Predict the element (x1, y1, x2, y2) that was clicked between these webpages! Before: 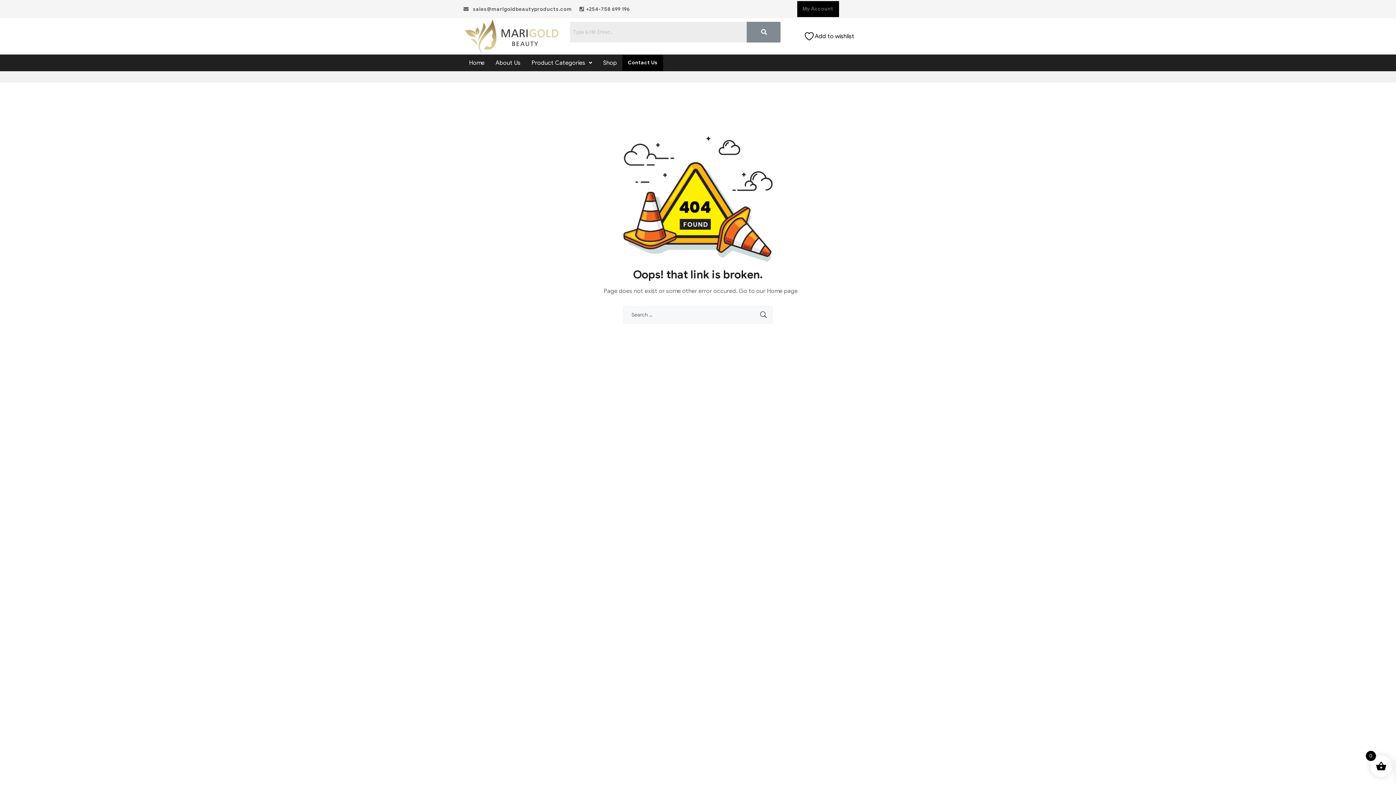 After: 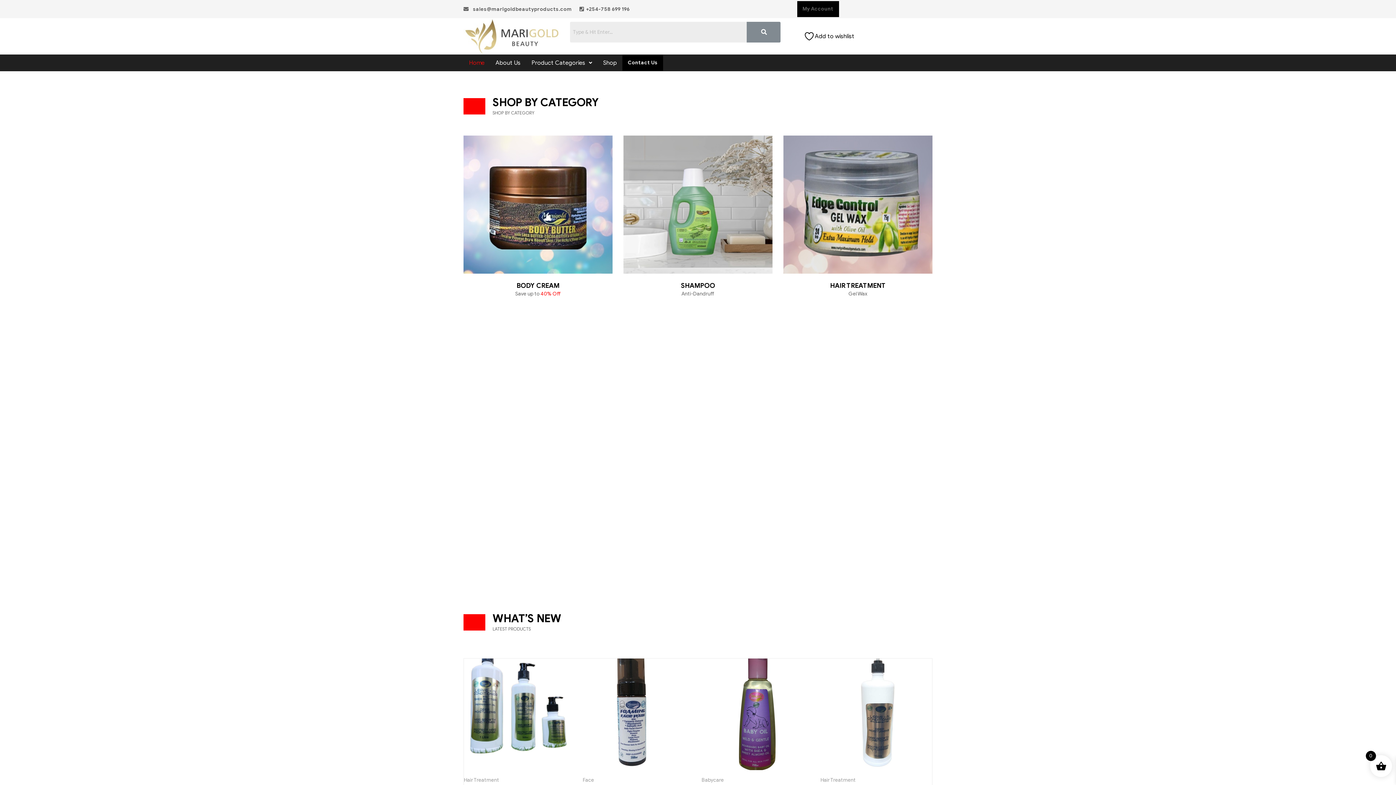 Action: label: Home page bbox: (767, 287, 798, 294)